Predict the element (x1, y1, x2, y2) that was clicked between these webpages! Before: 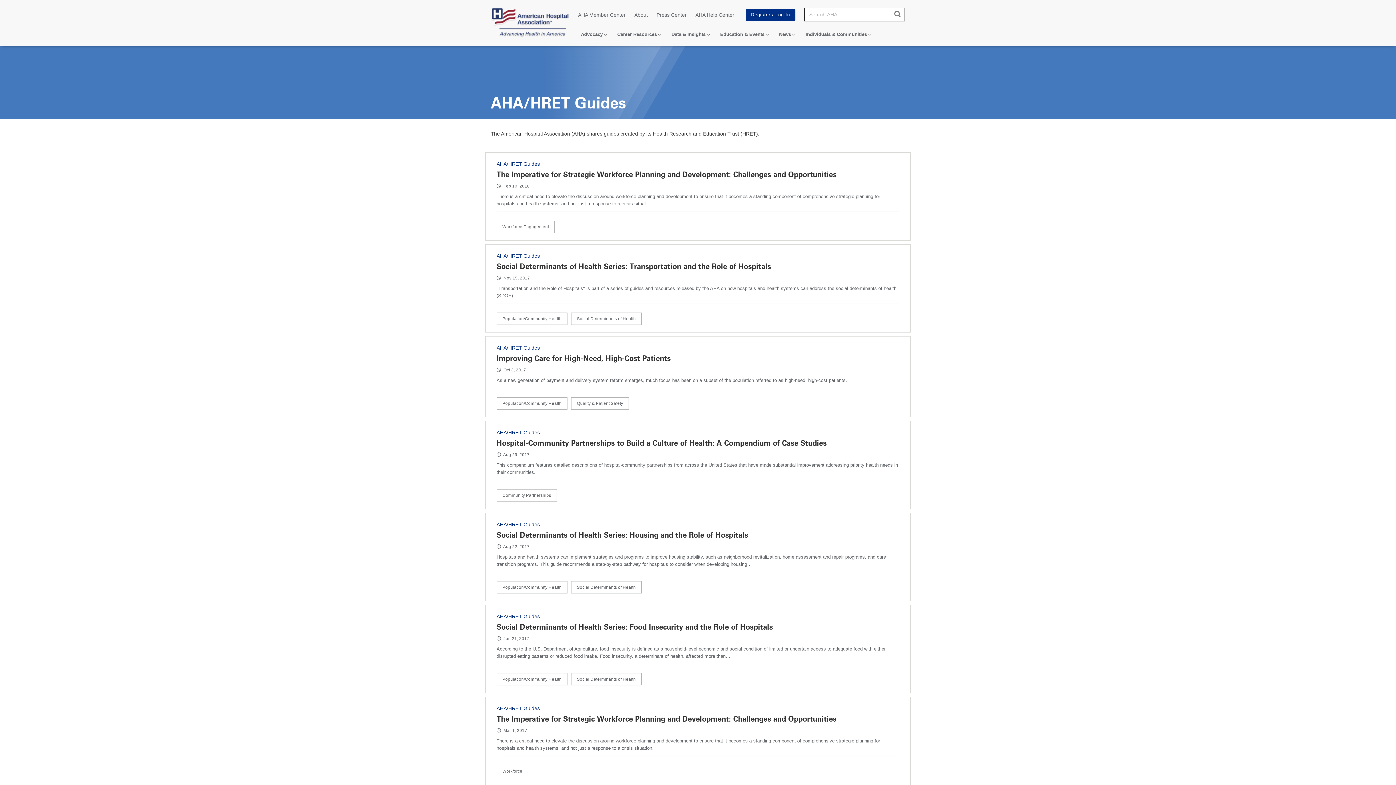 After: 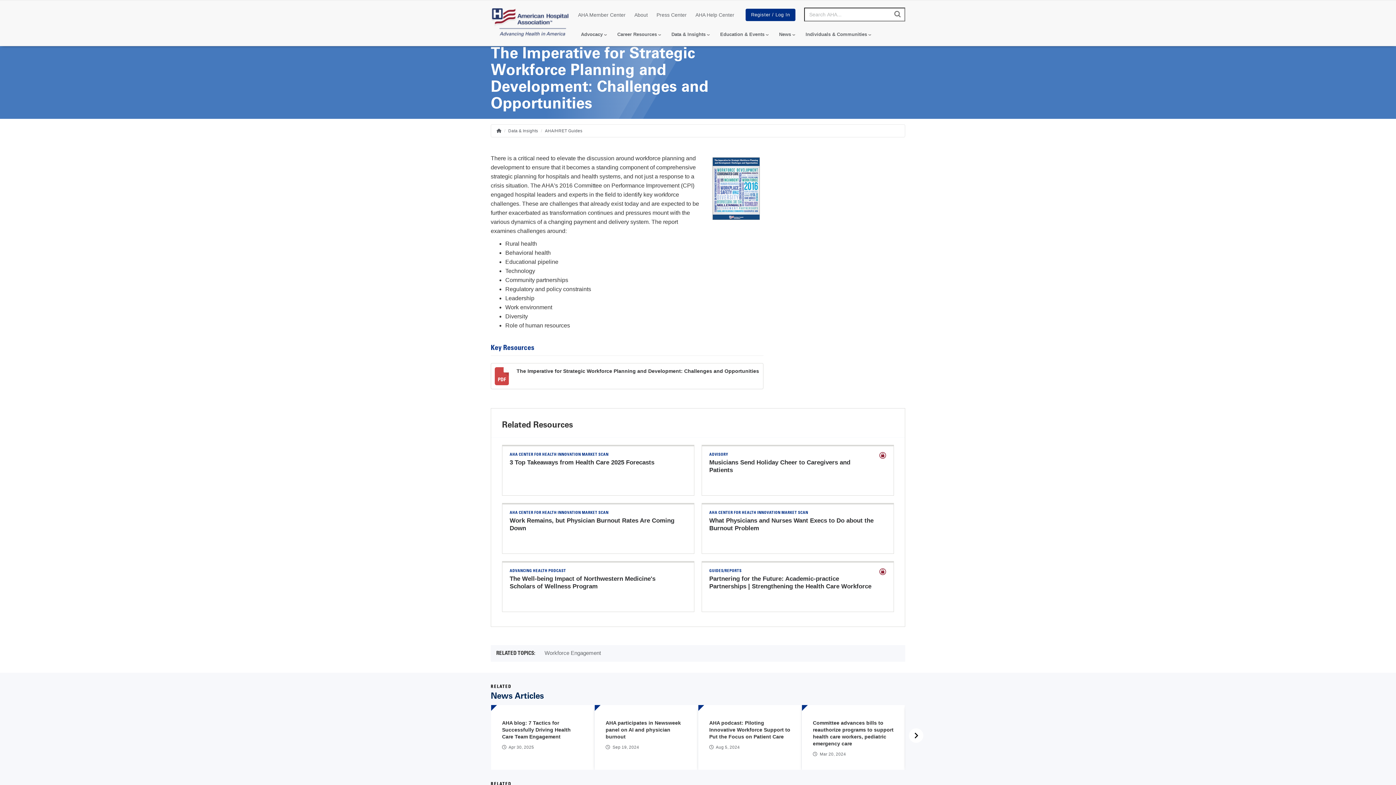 Action: label: The Imperative for Strategic Workforce Planning and Development: Challenges and Opportunities bbox: (496, 170, 836, 178)